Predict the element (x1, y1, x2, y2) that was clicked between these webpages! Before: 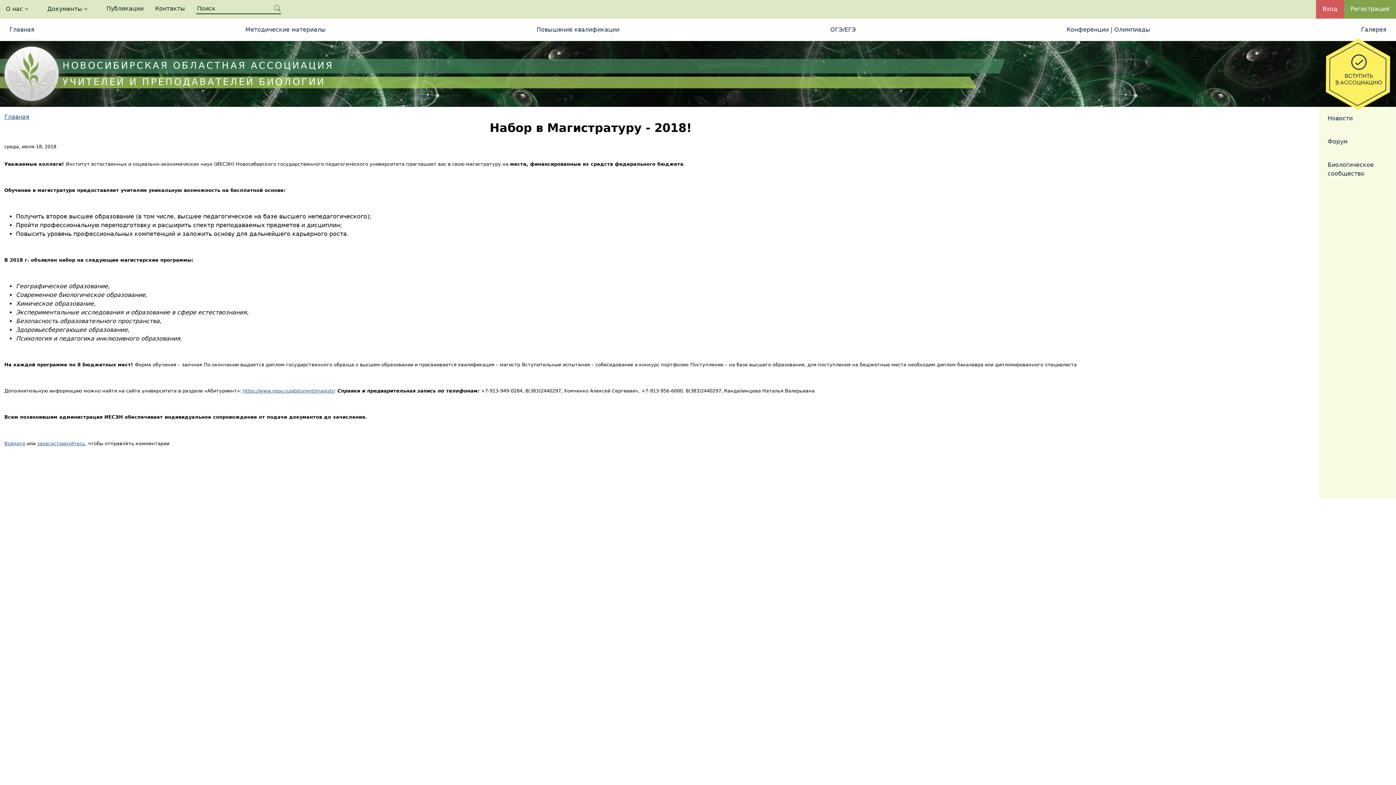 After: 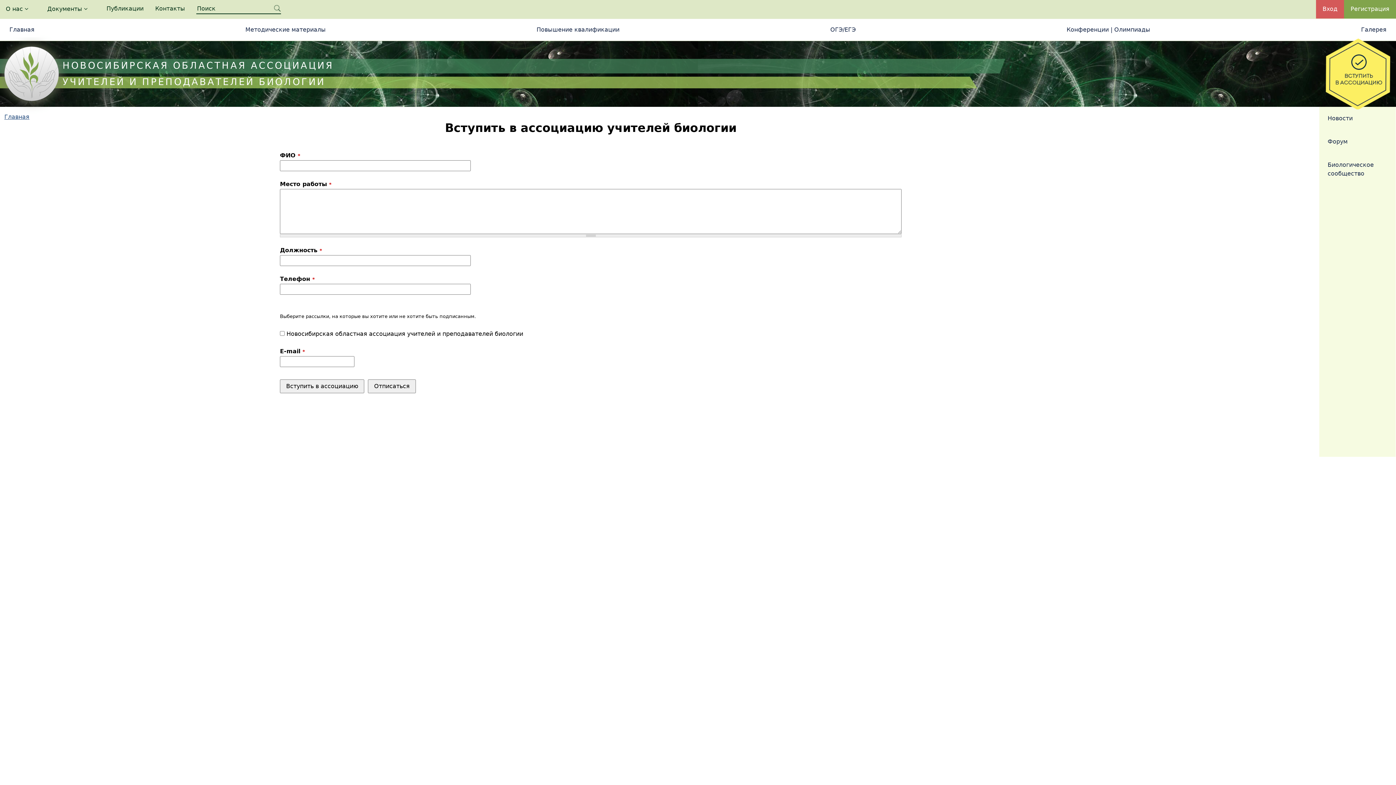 Action: bbox: (1319, 37, 1396, 109)